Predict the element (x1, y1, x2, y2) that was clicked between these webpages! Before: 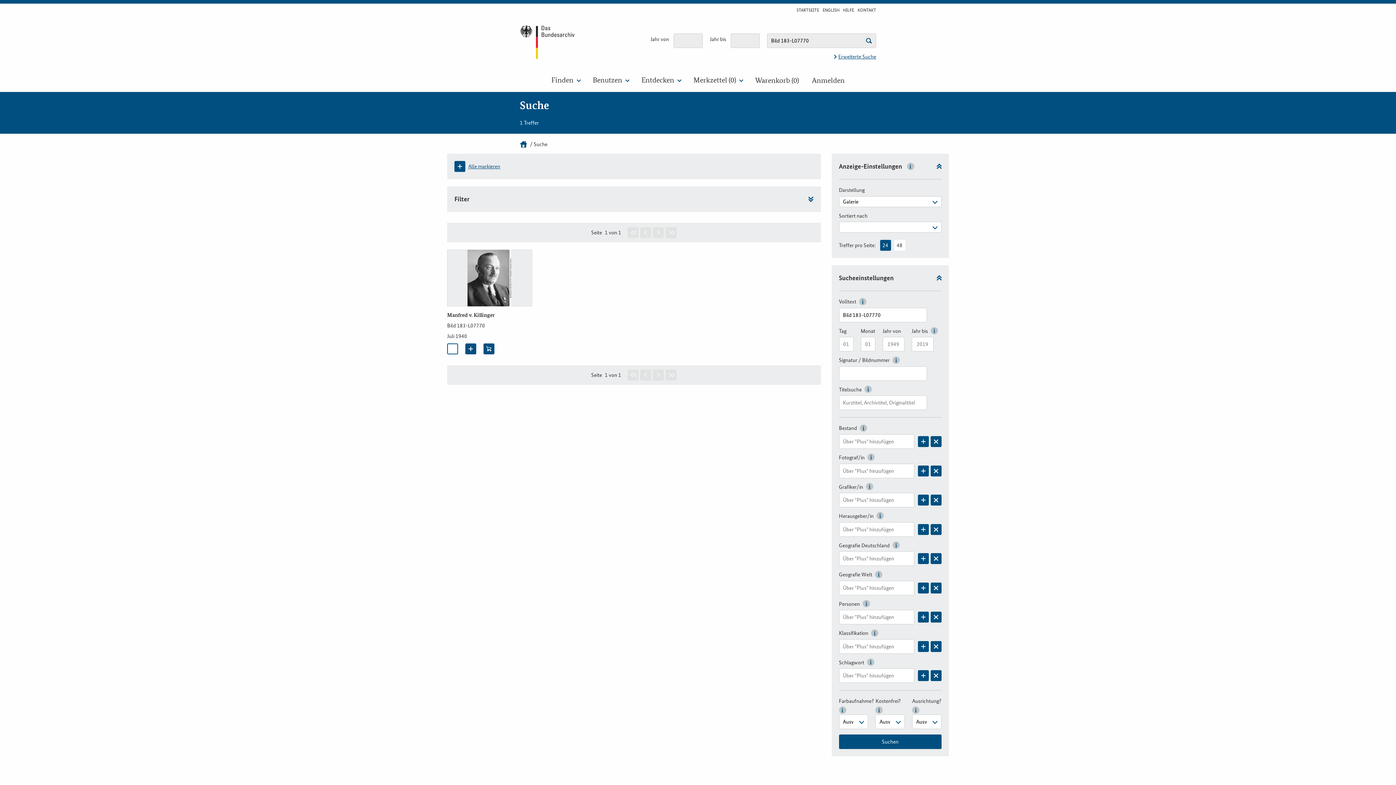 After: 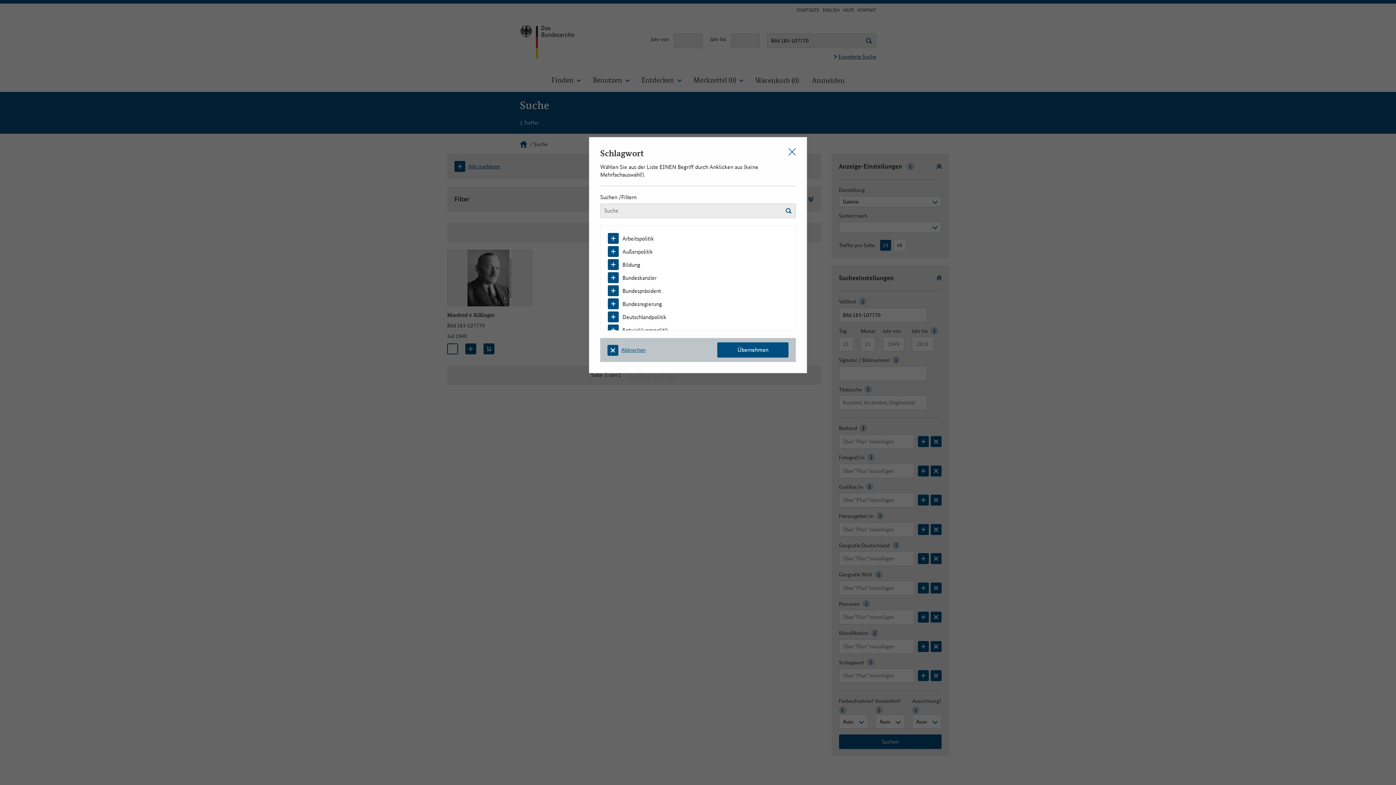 Action: bbox: (918, 670, 929, 681) label: Lorem Ipsum